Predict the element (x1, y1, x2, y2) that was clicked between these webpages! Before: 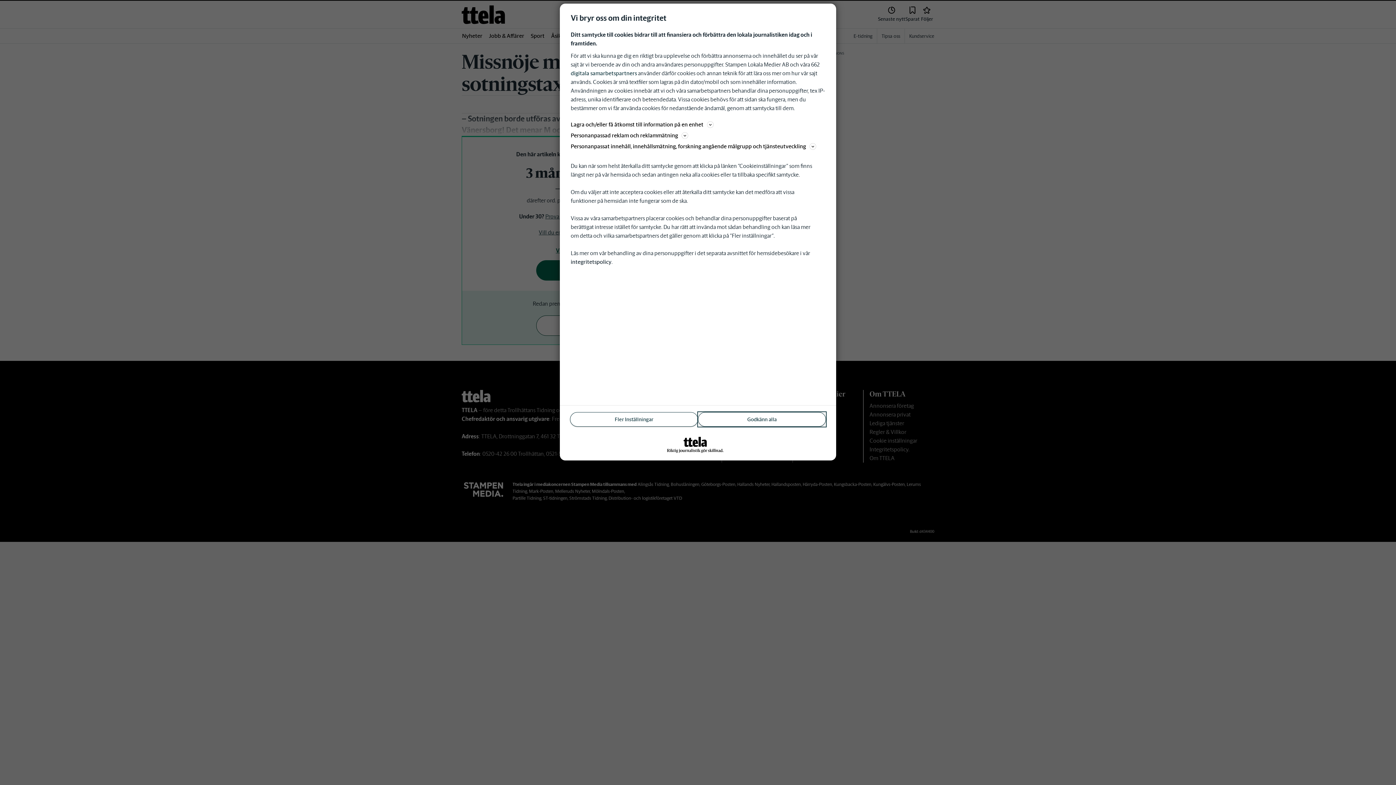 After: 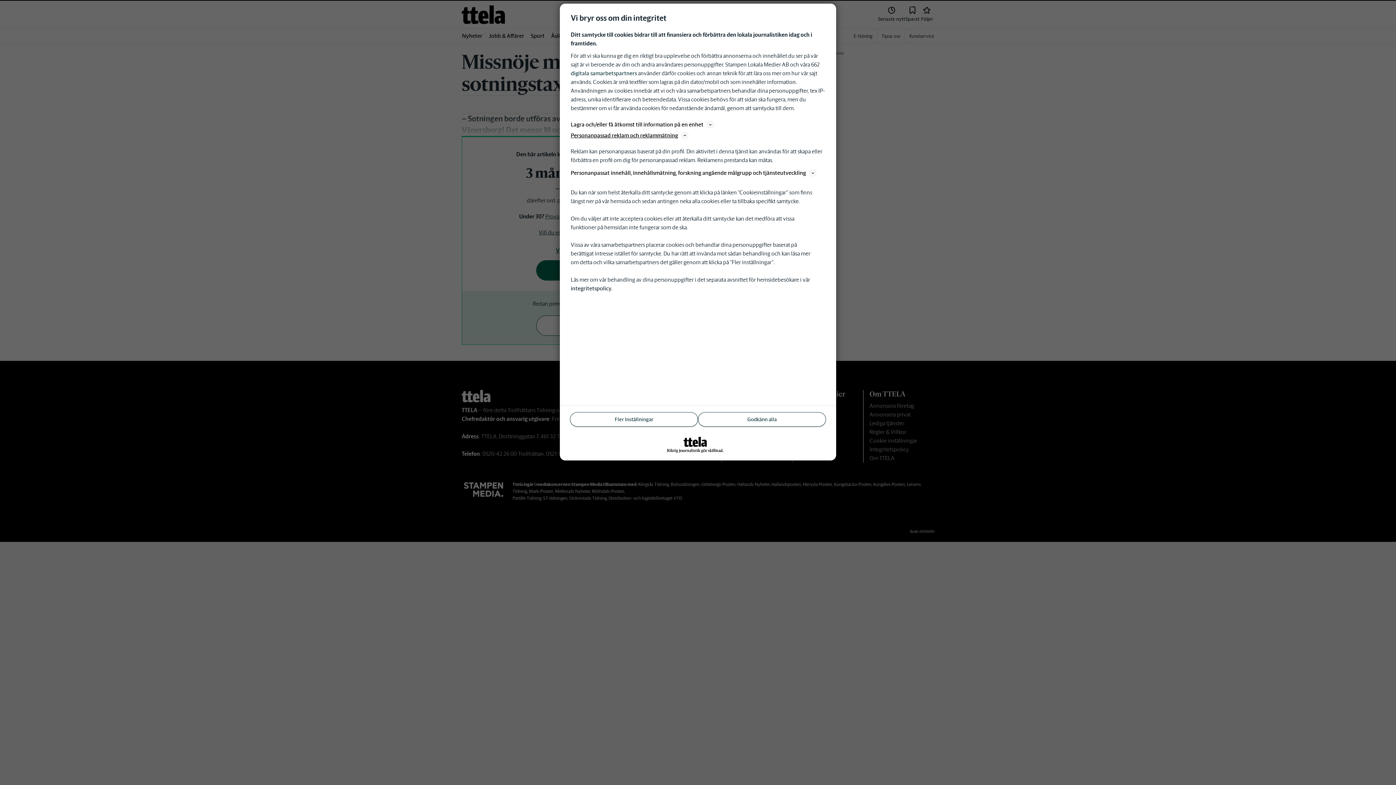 Action: label: Personanpassad reklam och reklammätning bbox: (570, 130, 825, 140)